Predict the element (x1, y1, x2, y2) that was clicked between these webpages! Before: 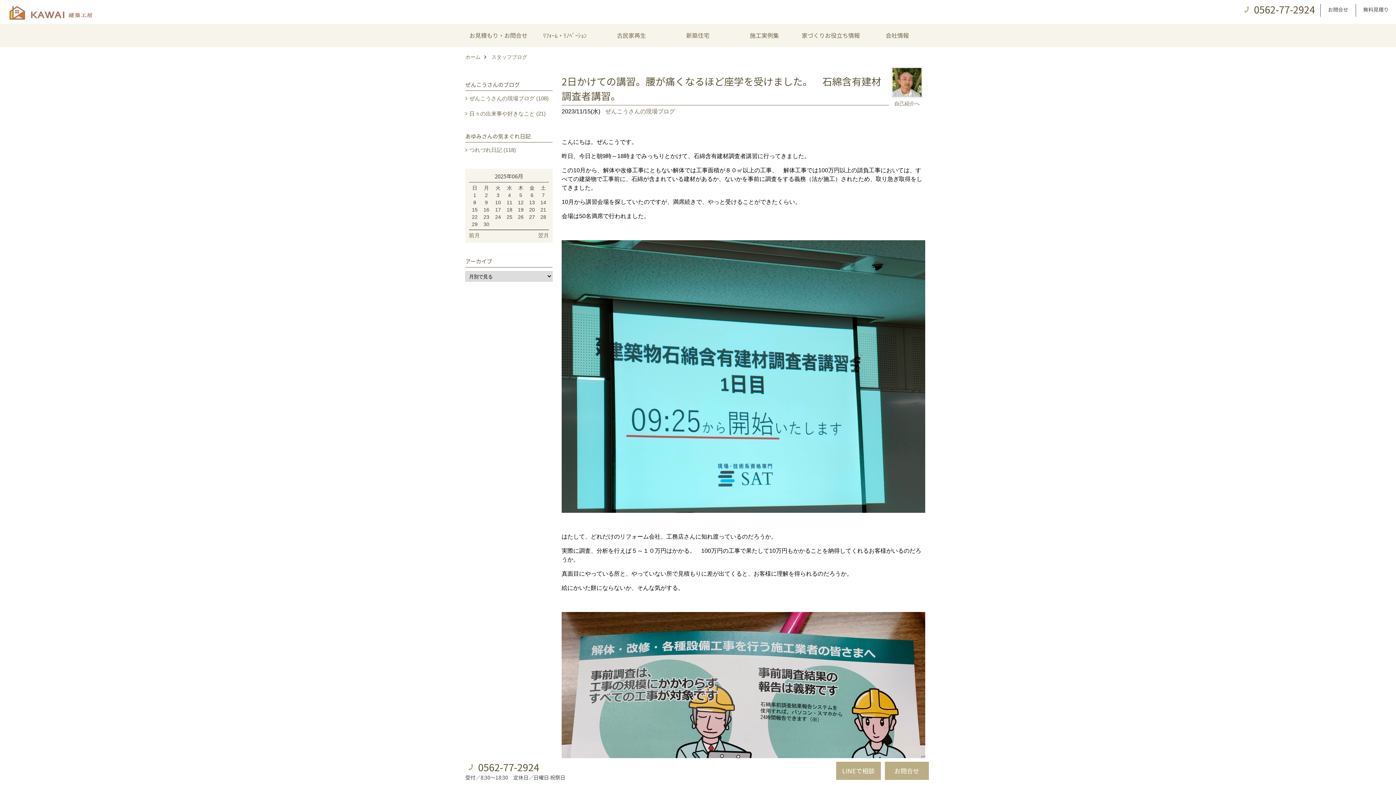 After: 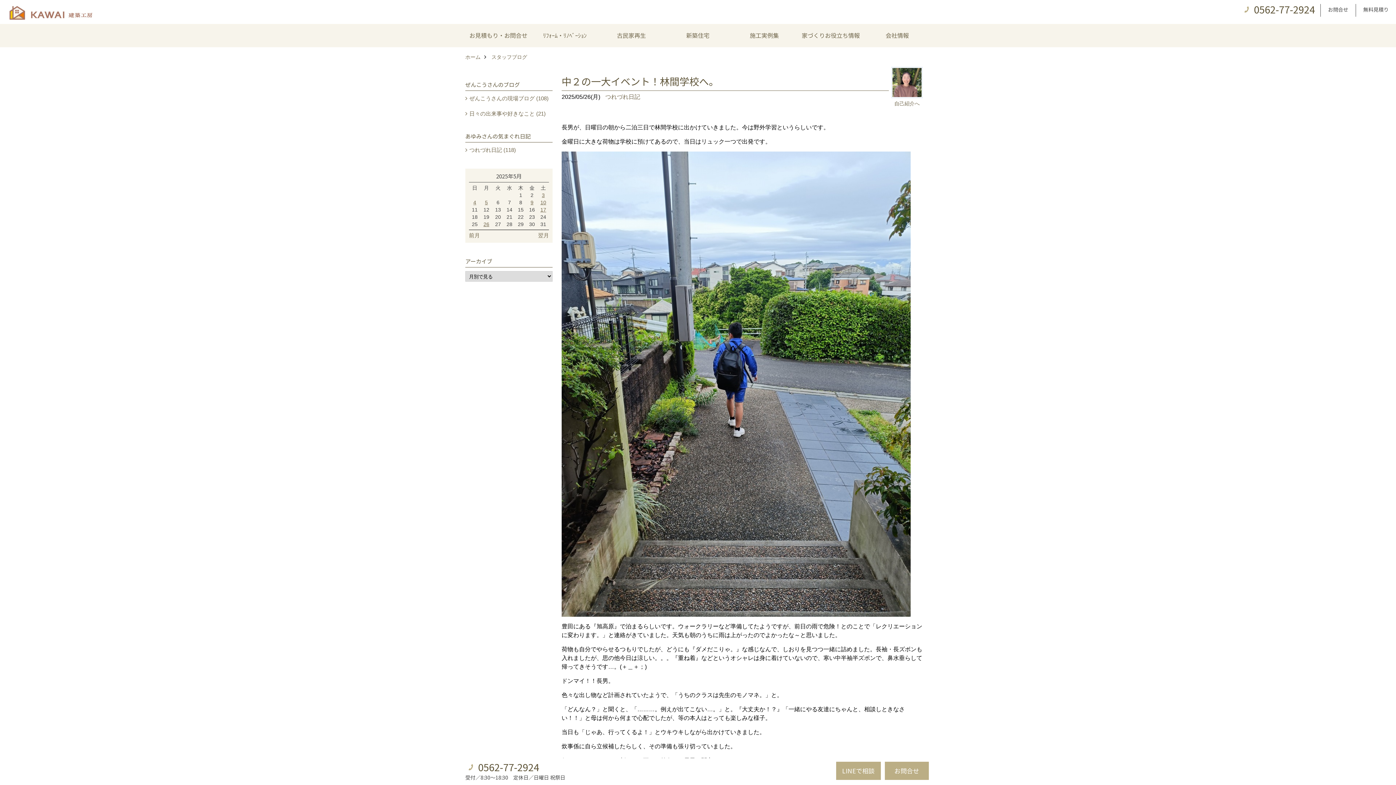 Action: bbox: (469, 232, 509, 239) label: 前月